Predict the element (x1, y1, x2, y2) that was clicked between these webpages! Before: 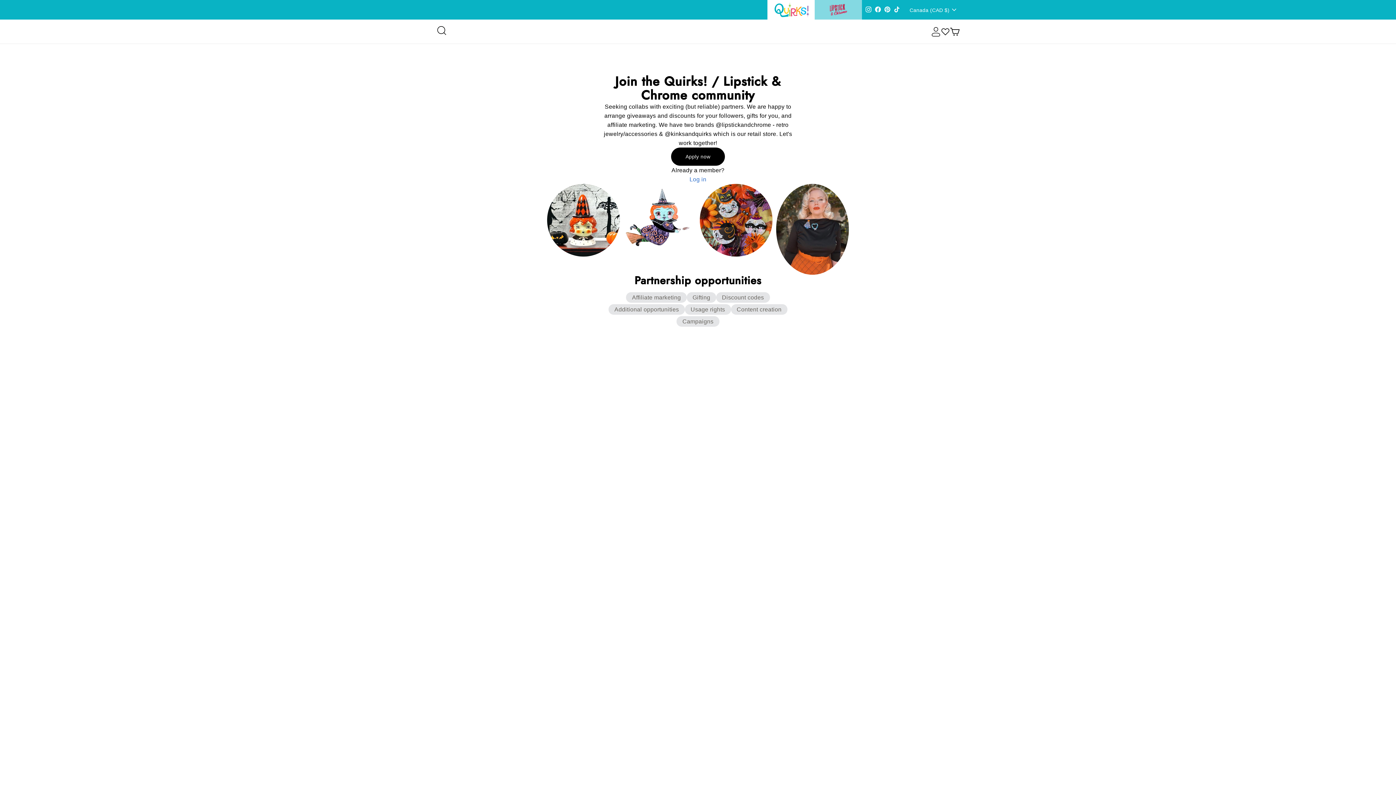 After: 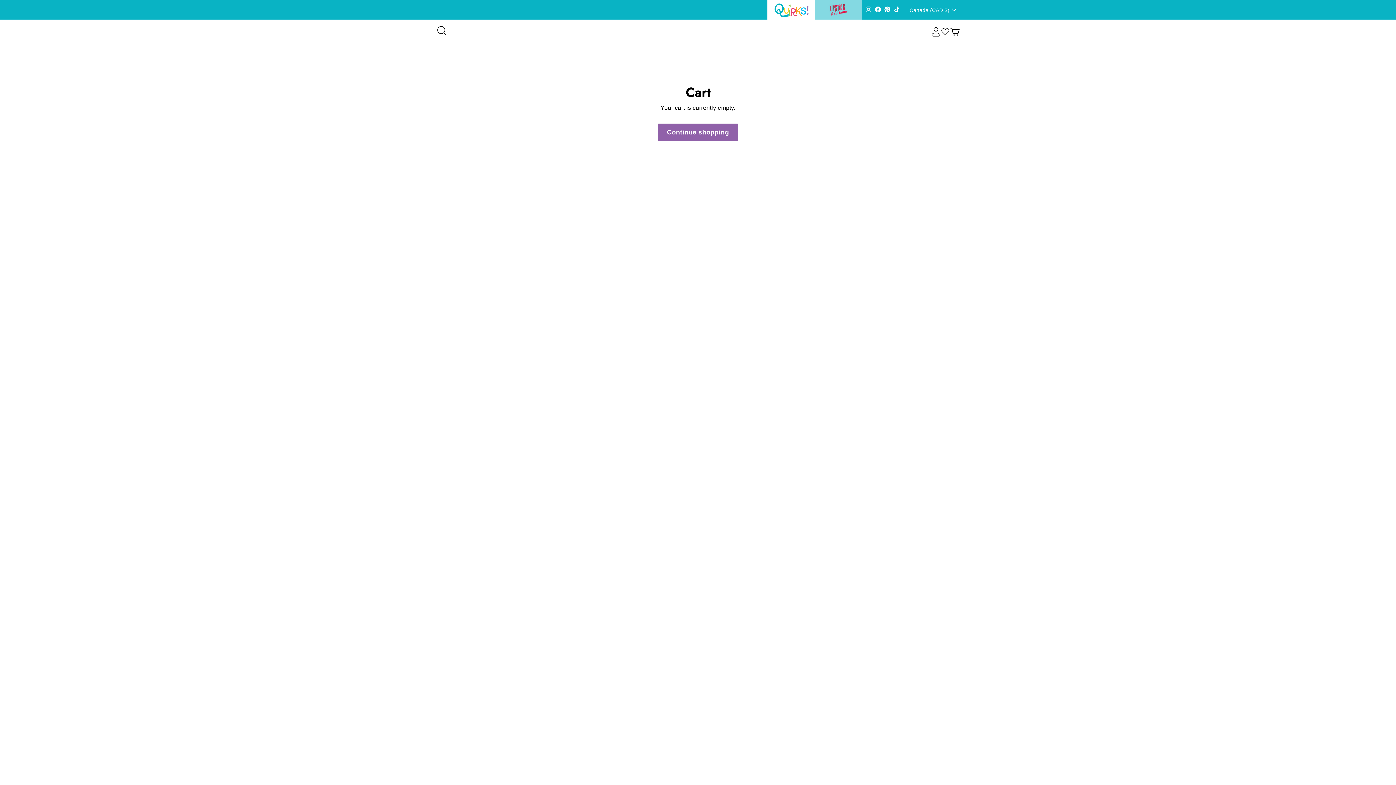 Action: bbox: (950, 26, 960, 36) label: Cart